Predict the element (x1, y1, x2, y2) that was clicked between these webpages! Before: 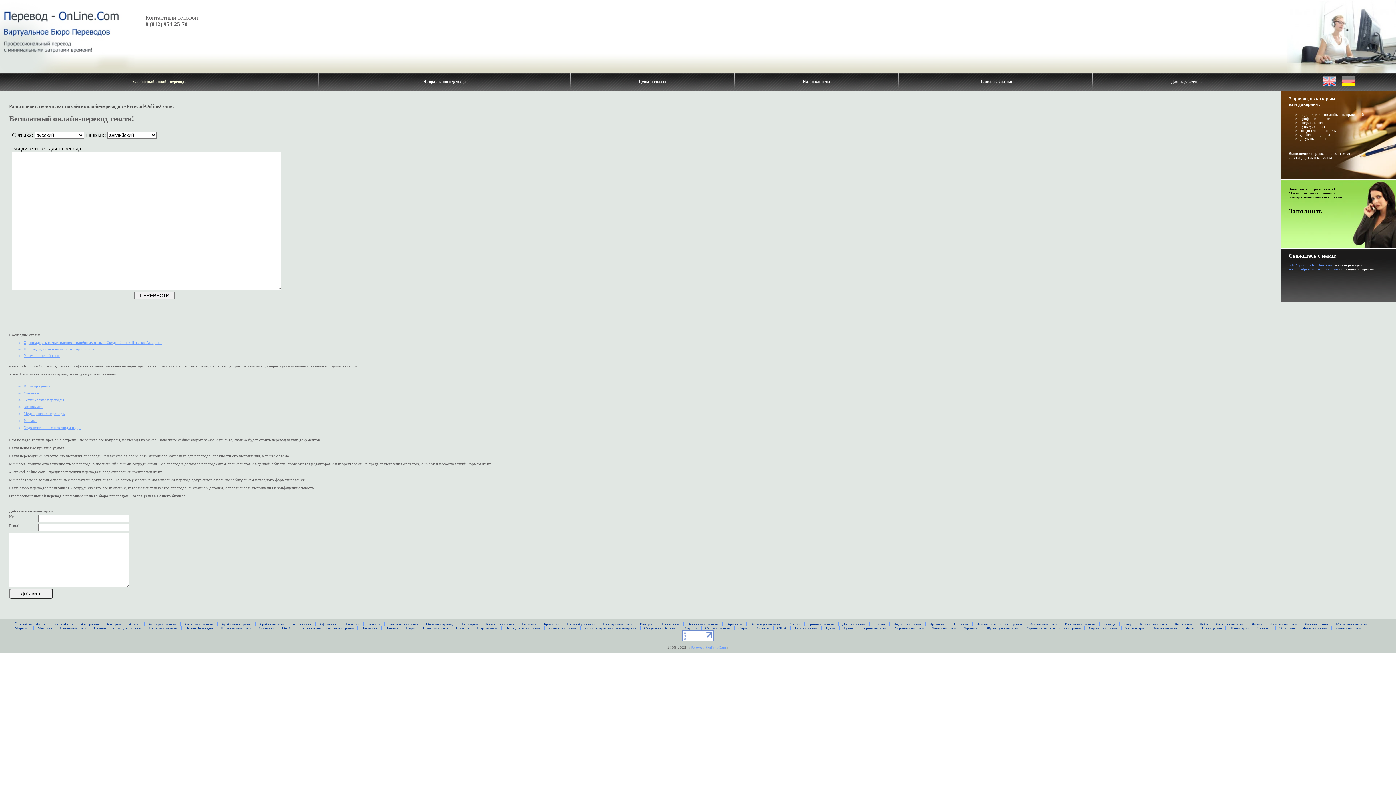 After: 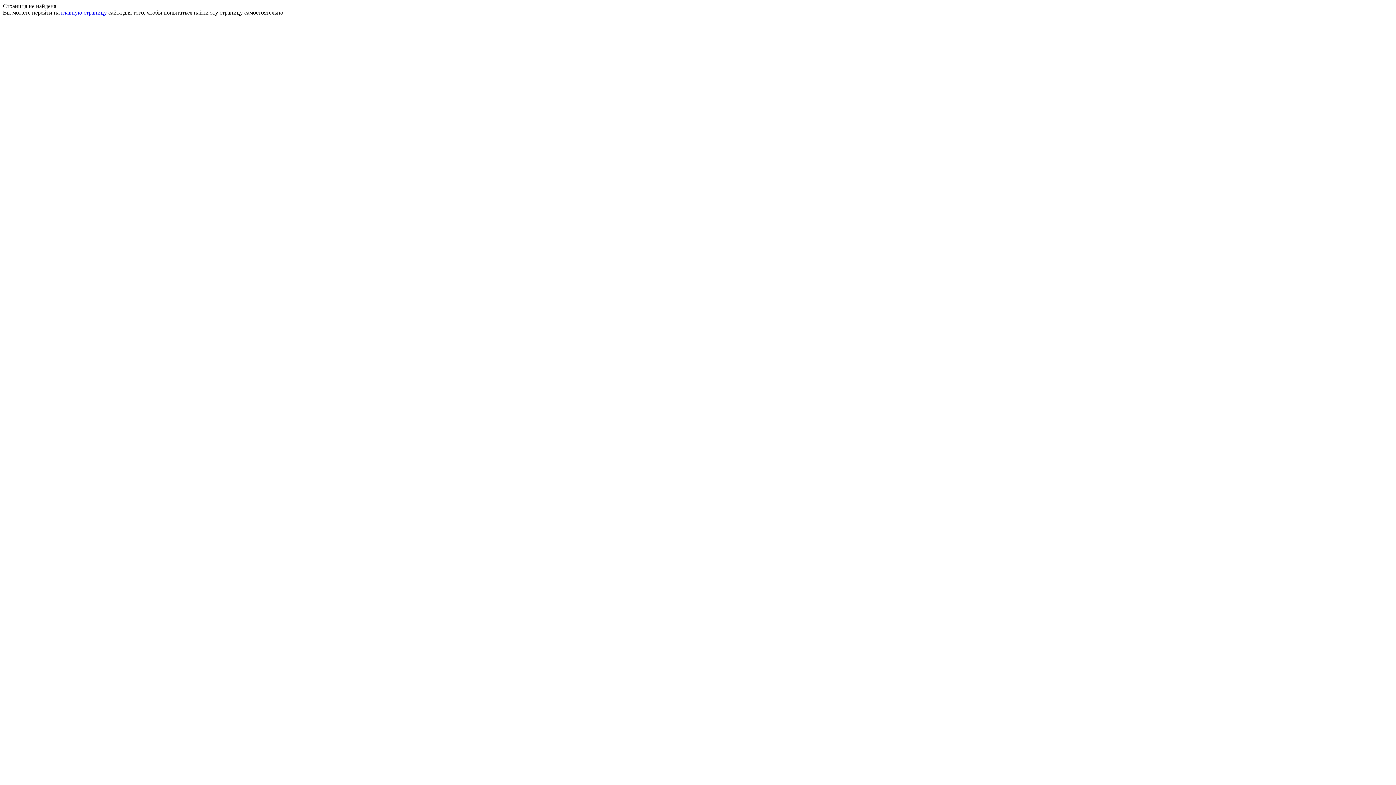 Action: bbox: (1322, 82, 1336, 86)